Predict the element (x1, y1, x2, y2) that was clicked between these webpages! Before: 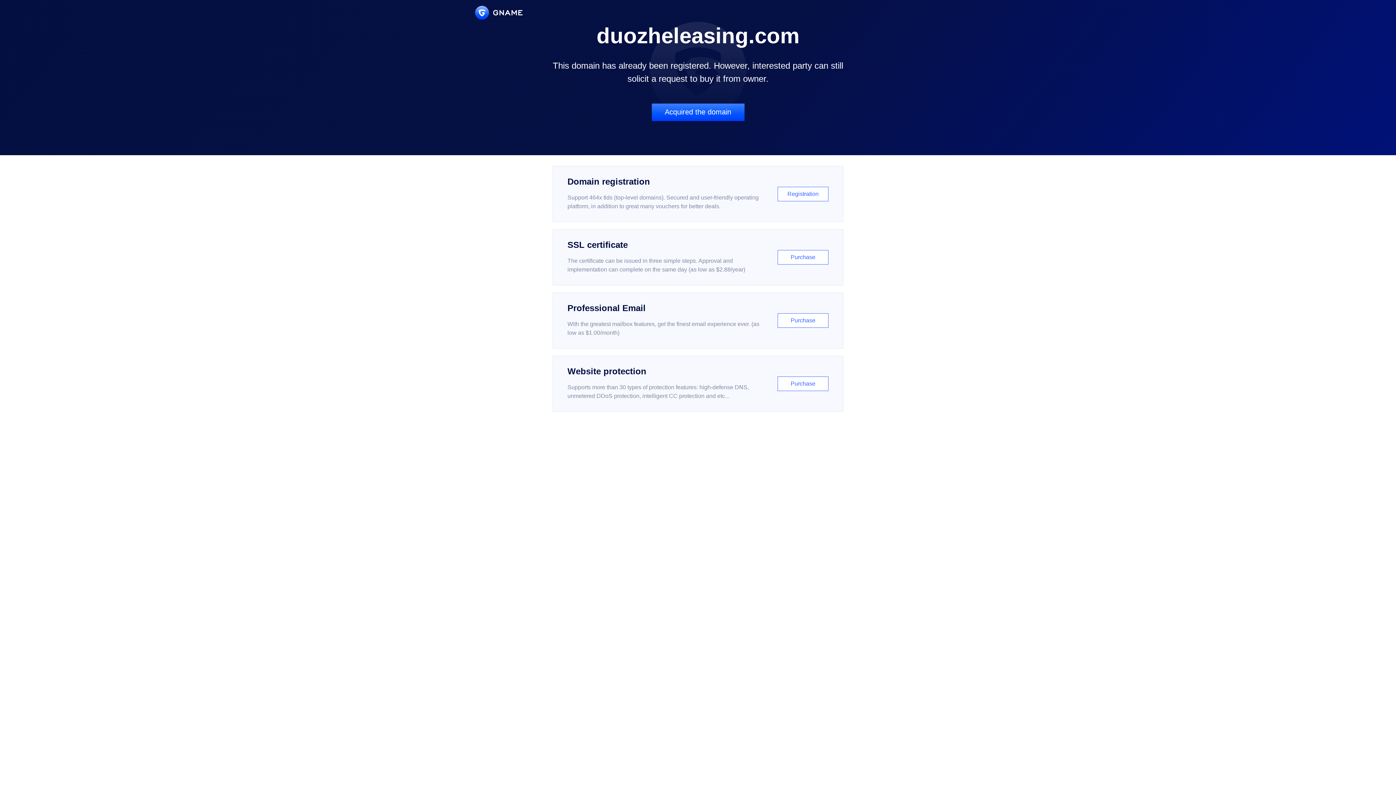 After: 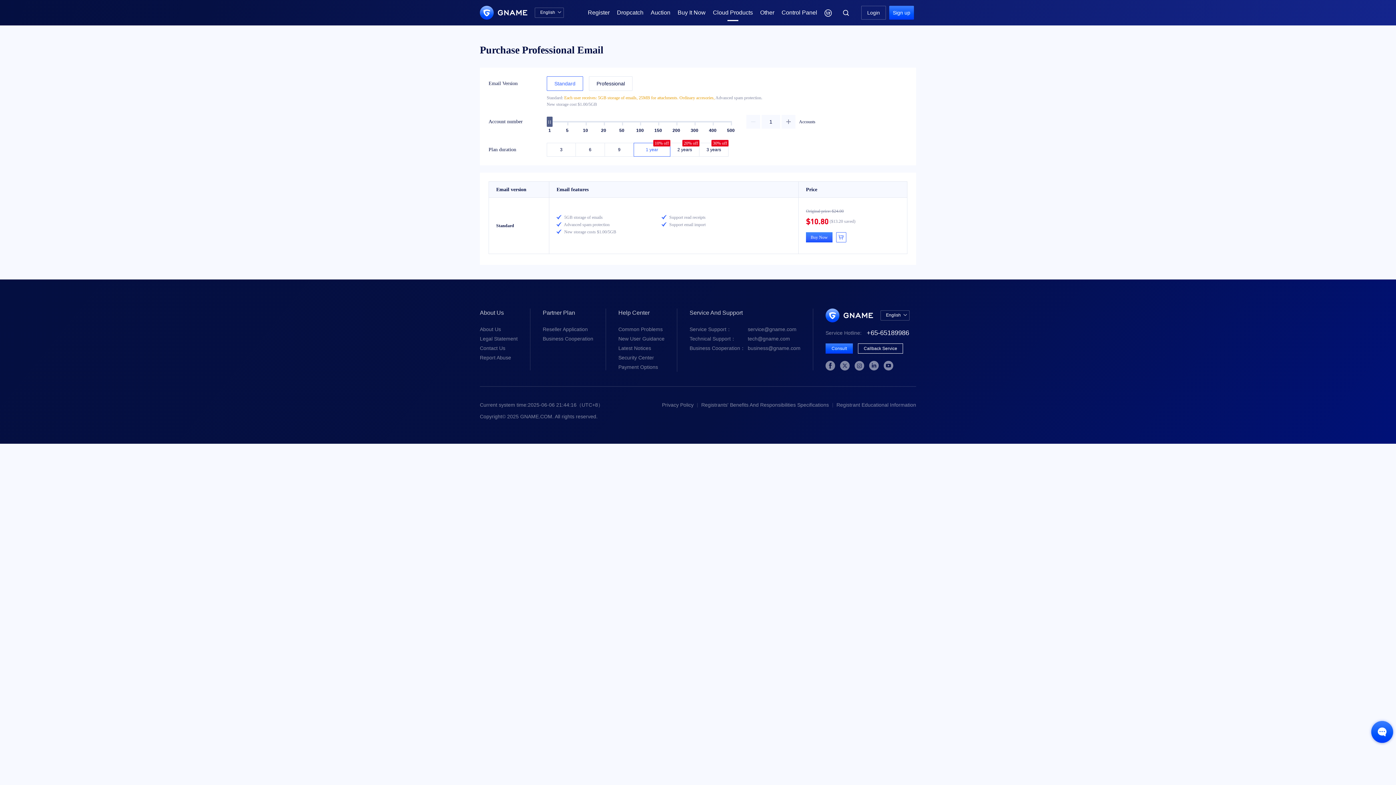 Action: bbox: (552, 292, 843, 348) label: Professional Email

With the greatest mailbox features, get the finest email experience ever. (as low as $1.00/month)

Purchase